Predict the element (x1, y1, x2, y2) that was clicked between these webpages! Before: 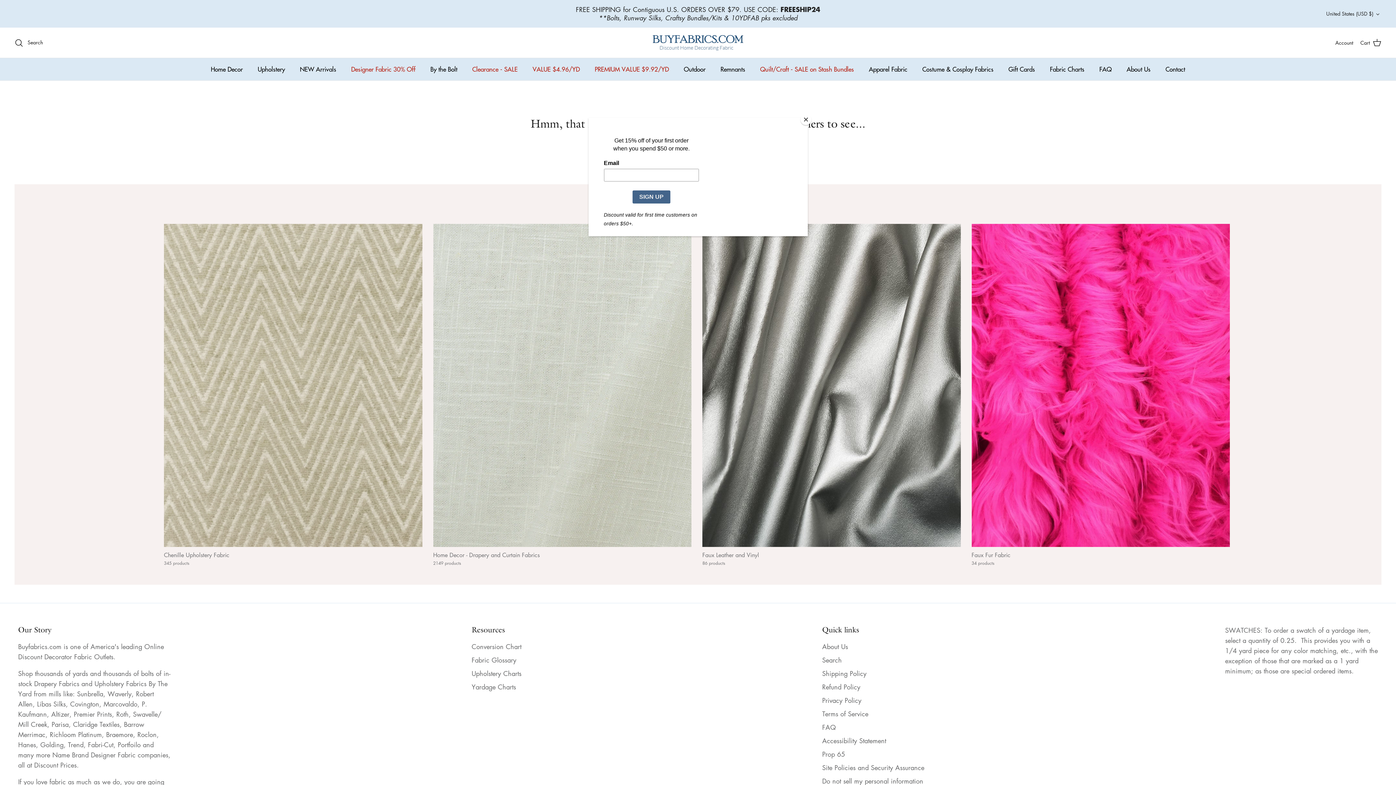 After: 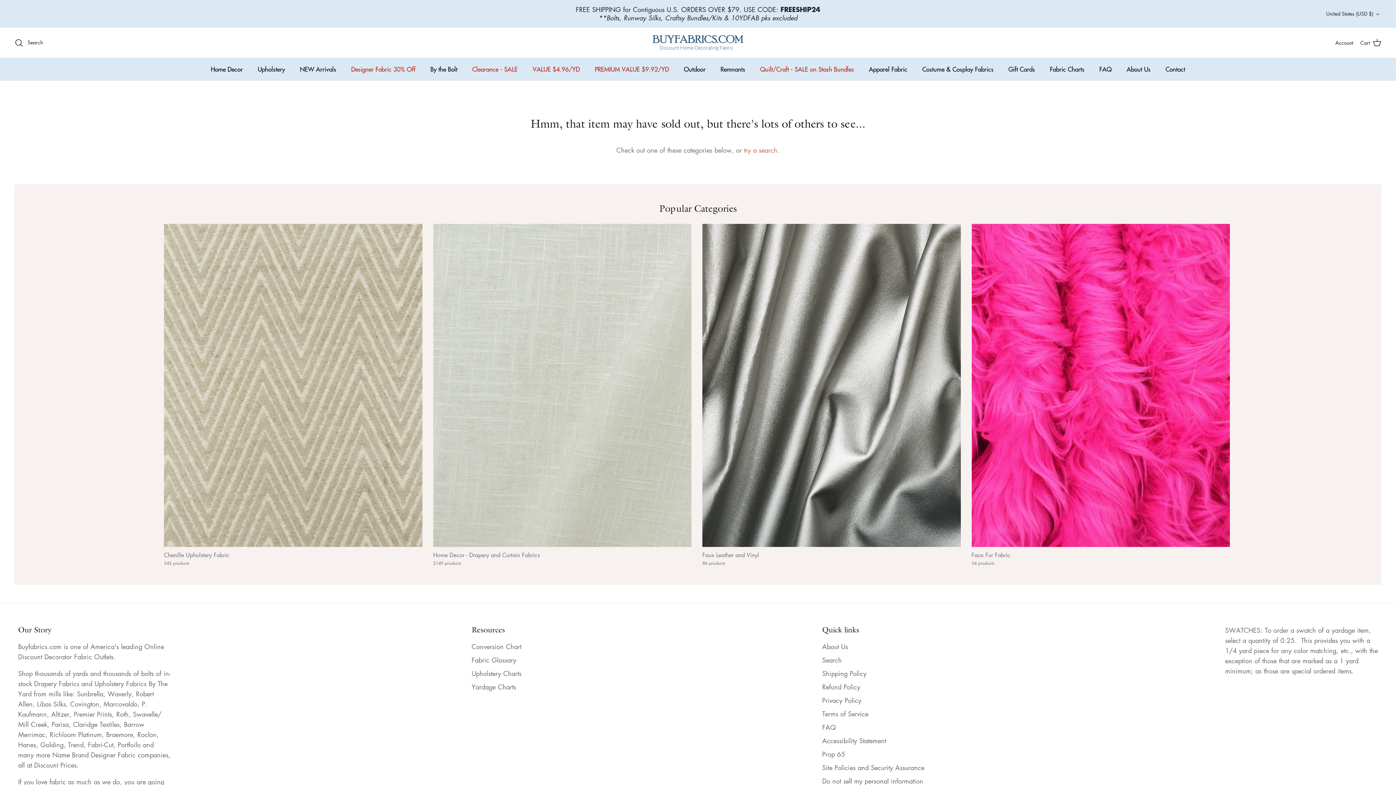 Action: label: Close bbox: (800, 114, 811, 125)